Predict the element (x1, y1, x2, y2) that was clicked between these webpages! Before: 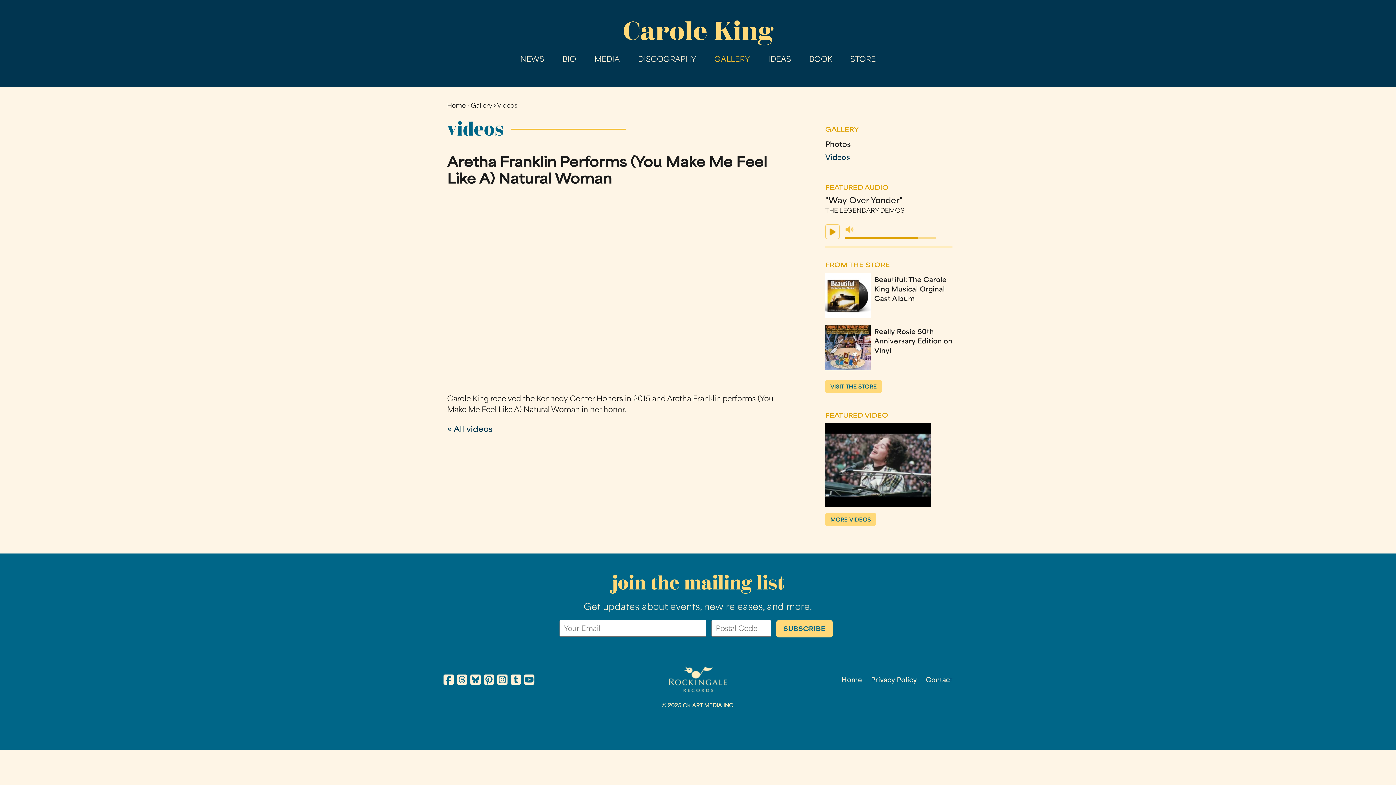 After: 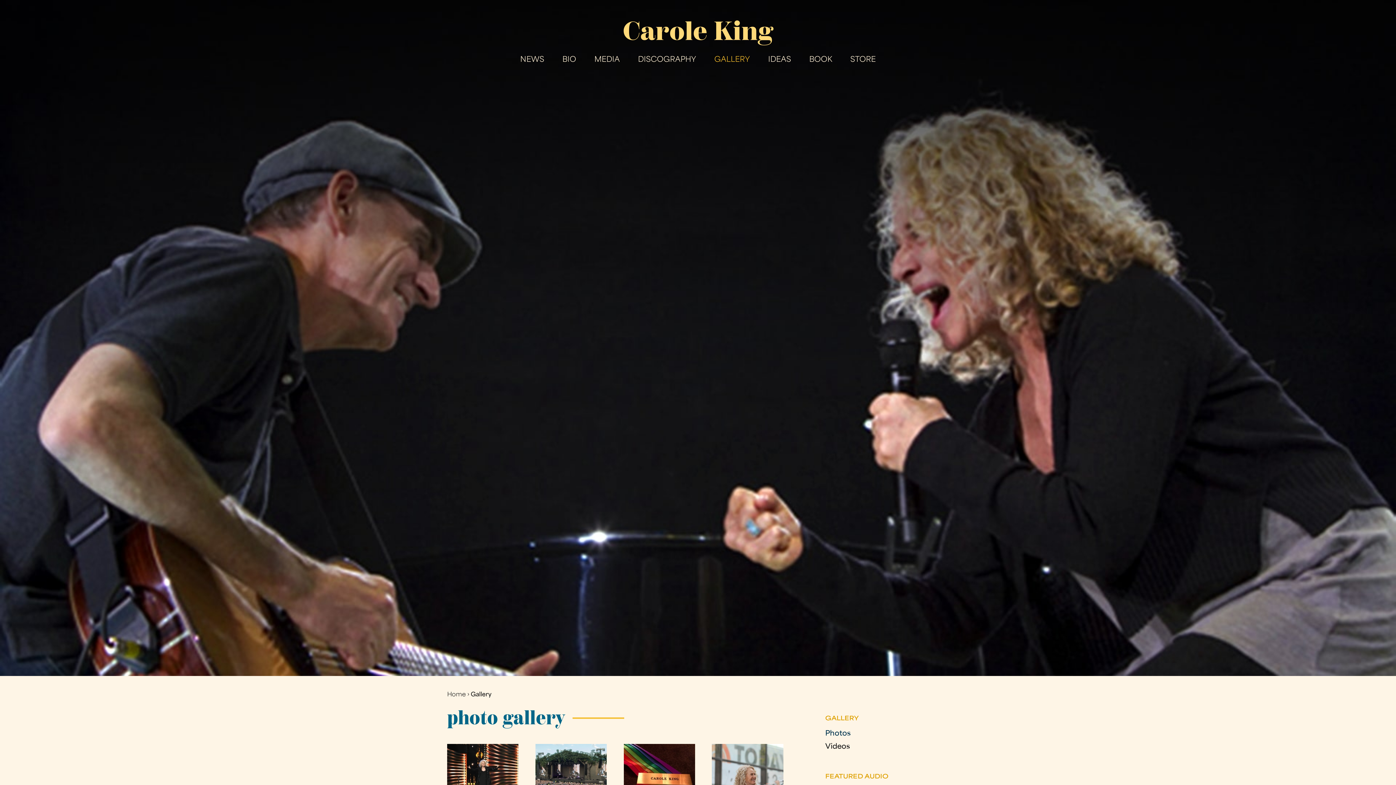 Action: bbox: (825, 141, 850, 148) label: Photos